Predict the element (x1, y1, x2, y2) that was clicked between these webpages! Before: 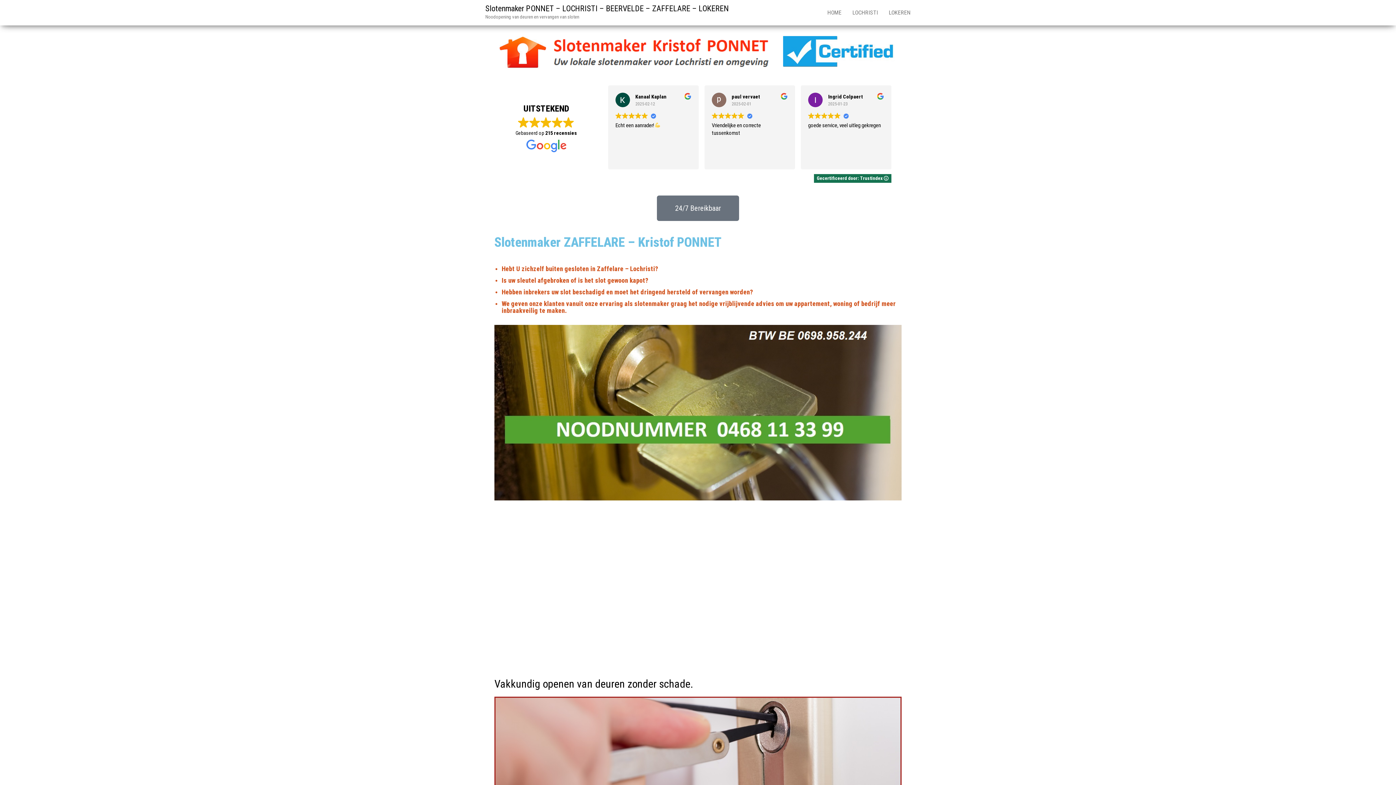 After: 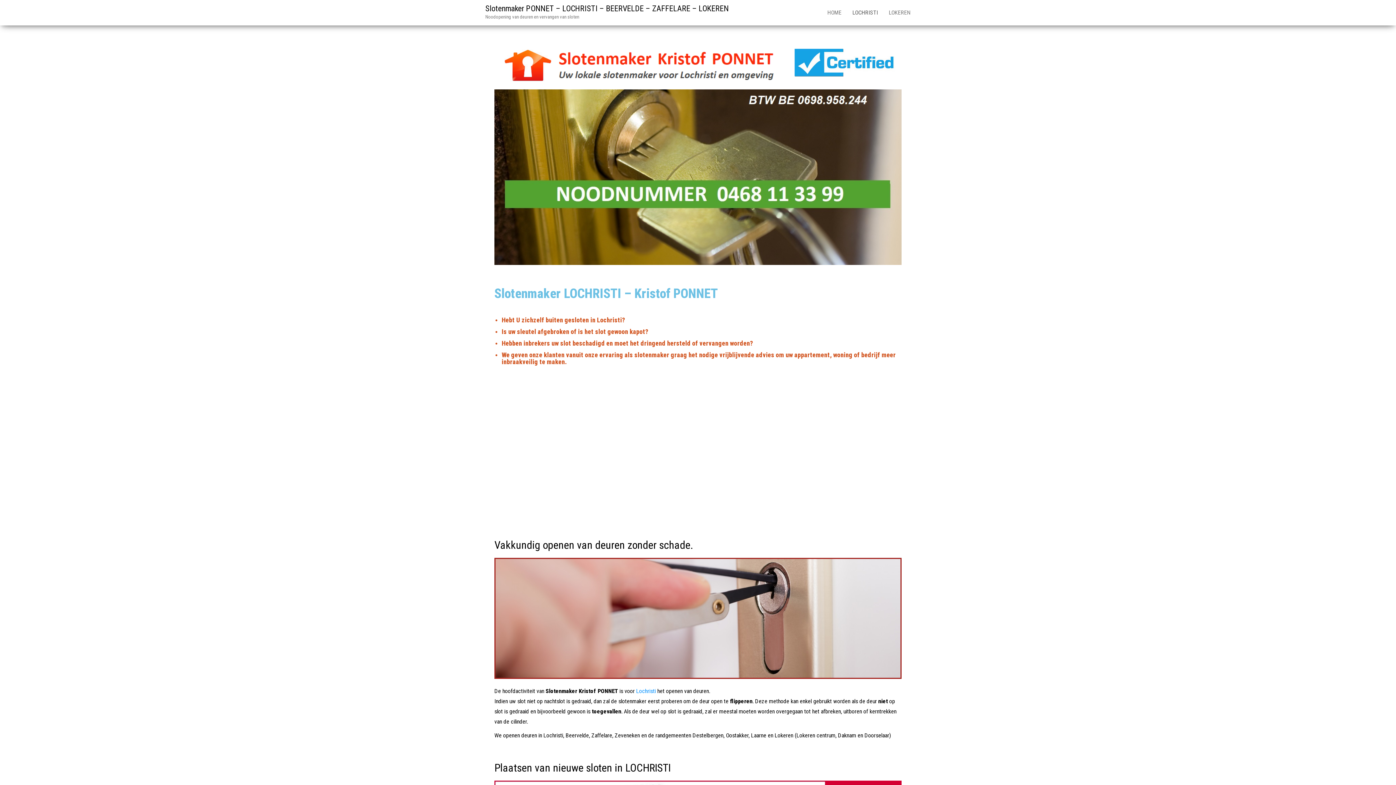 Action: bbox: (847, 0, 883, 25) label: LOCHRISTI